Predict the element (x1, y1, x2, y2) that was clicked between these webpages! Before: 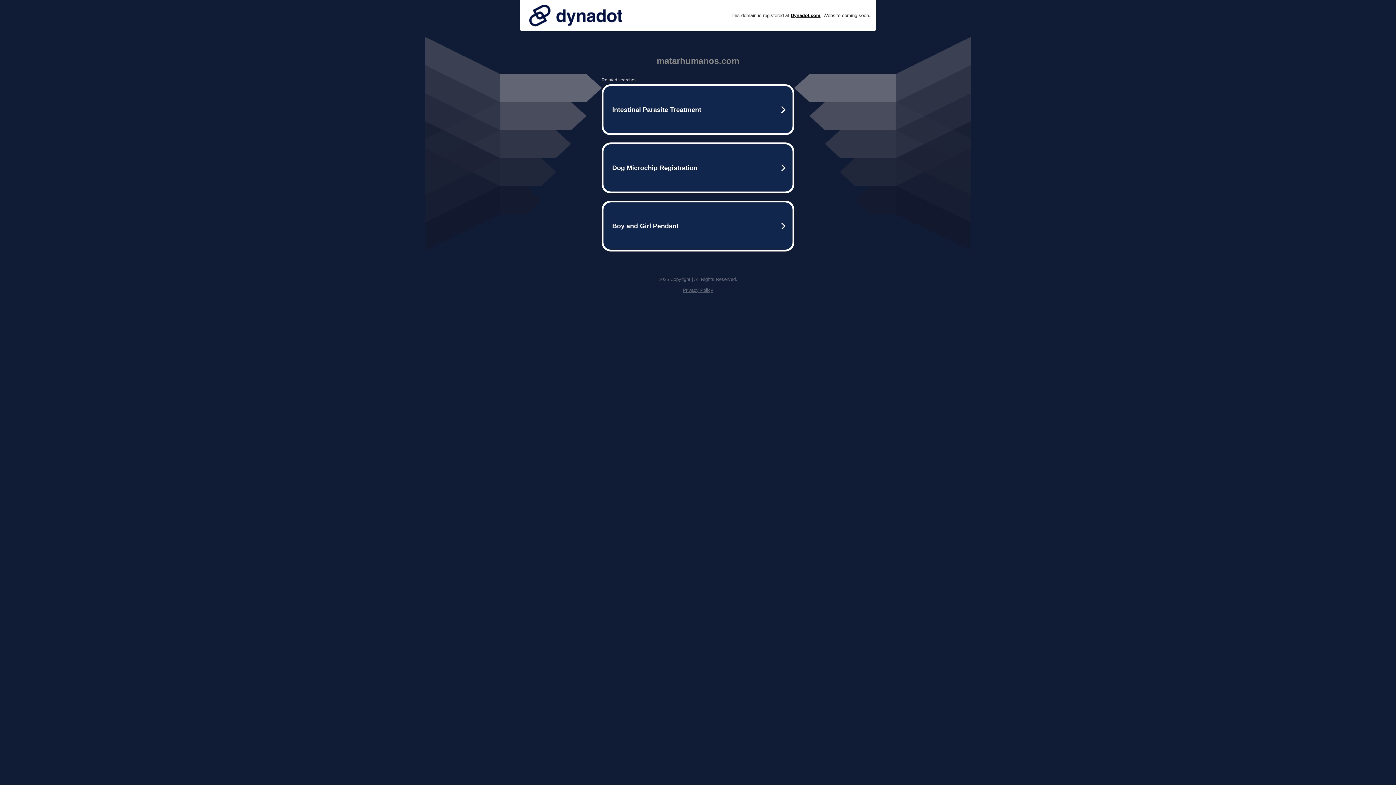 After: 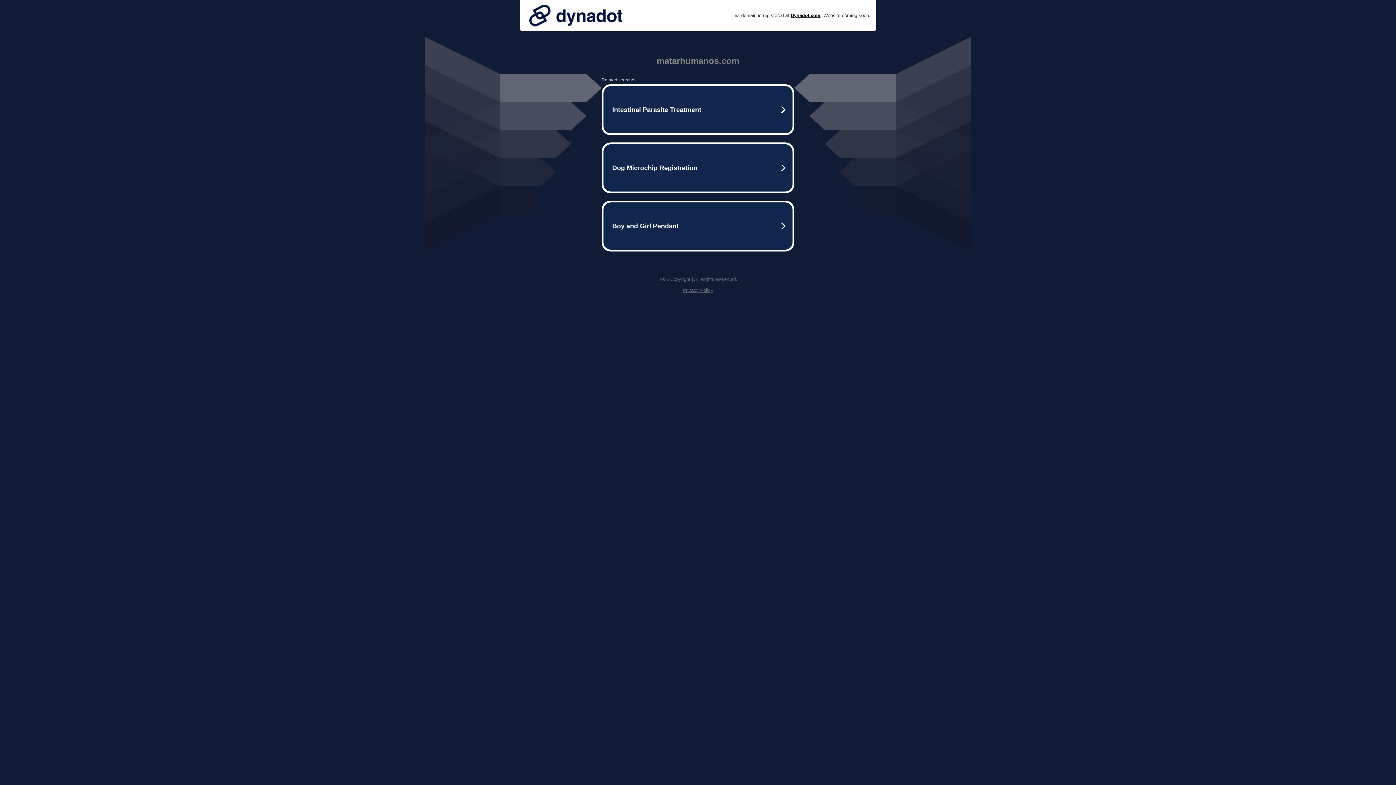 Action: bbox: (525, 0, 626, 30)